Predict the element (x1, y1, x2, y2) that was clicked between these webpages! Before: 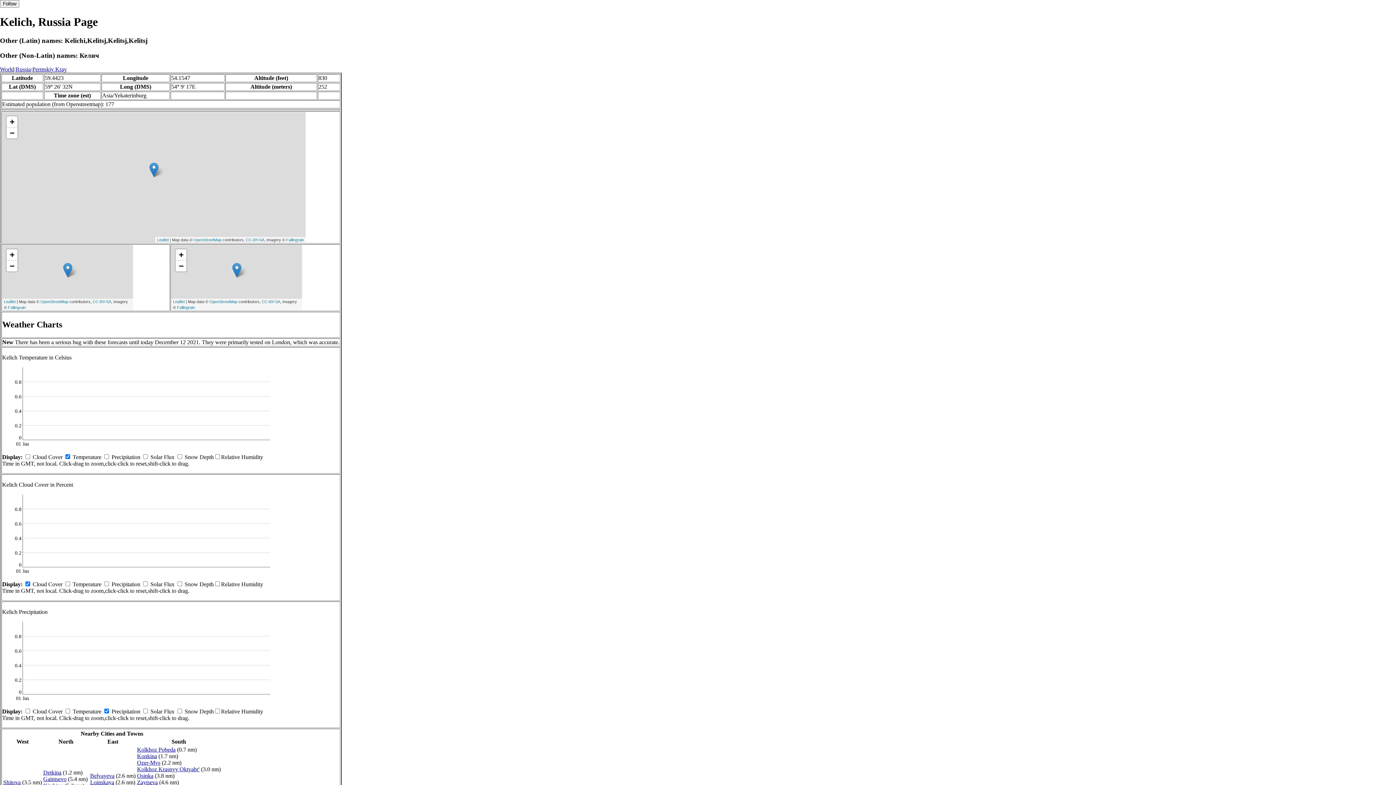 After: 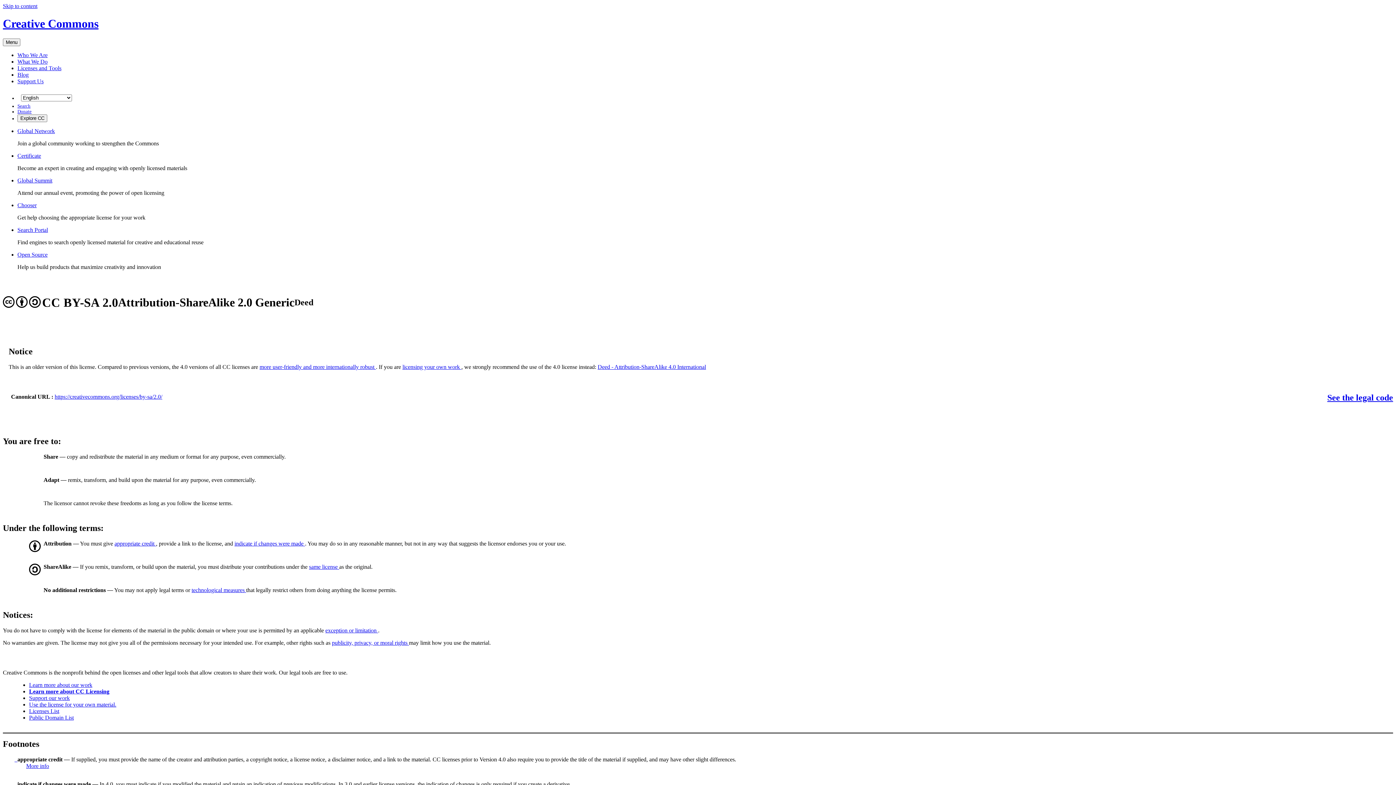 Action: bbox: (245, 237, 264, 242) label: CC-BY-SA